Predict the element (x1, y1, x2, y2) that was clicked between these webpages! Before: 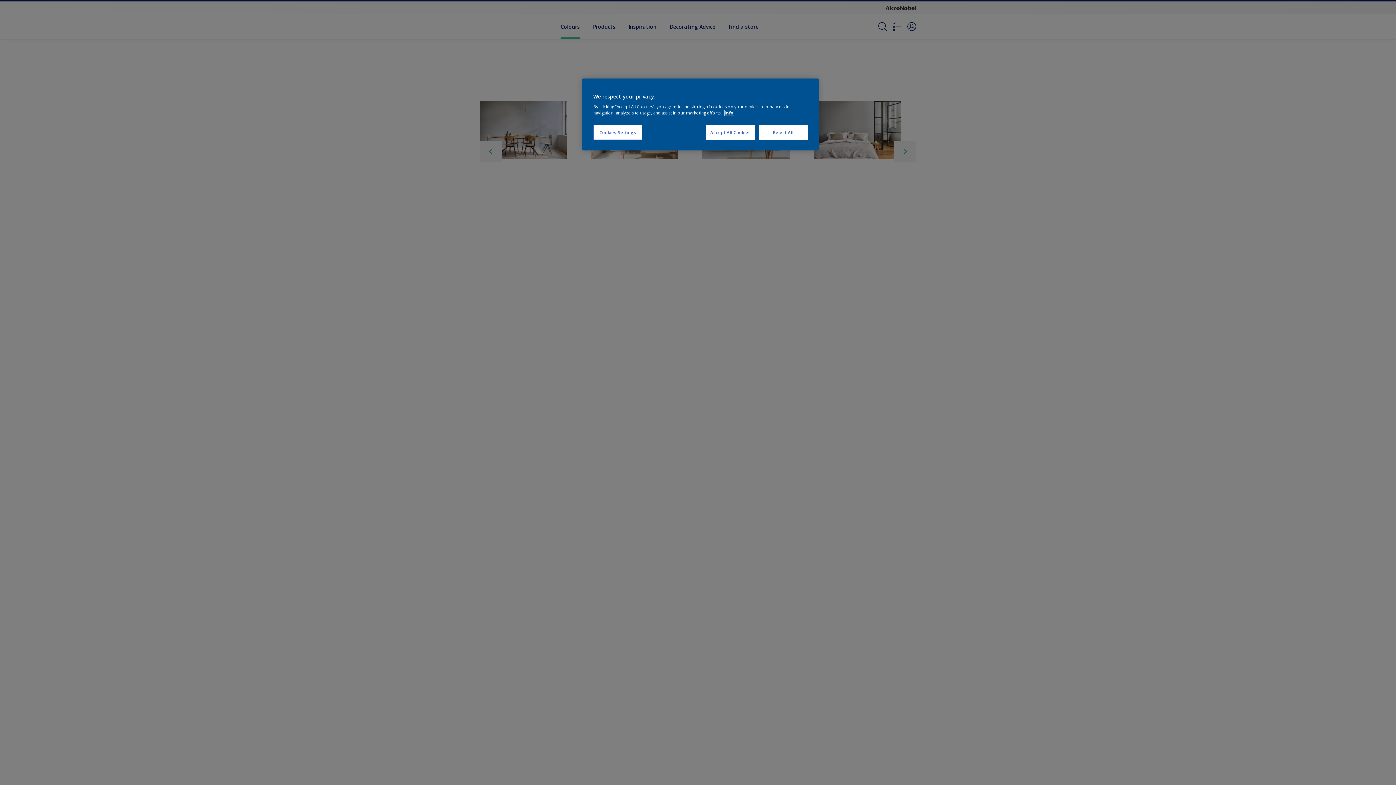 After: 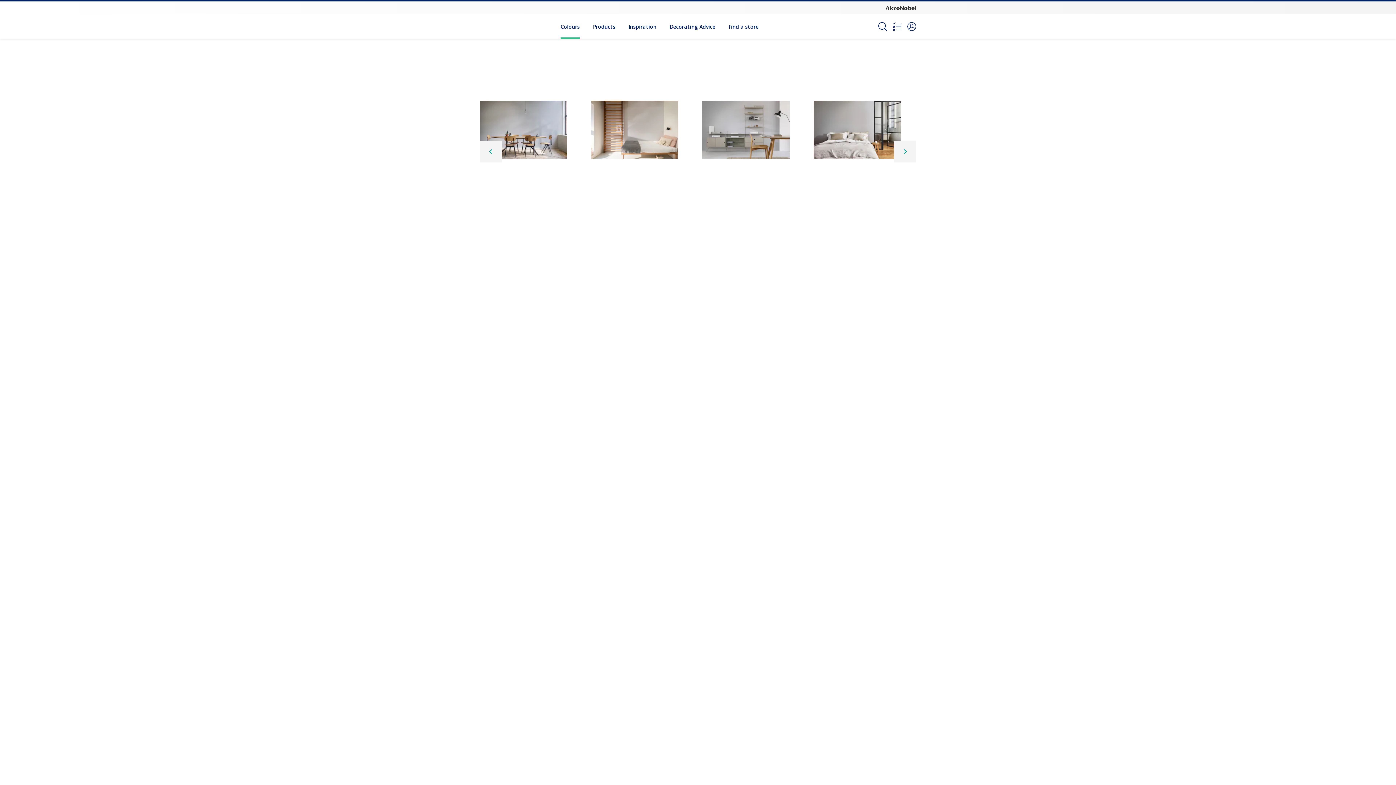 Action: bbox: (706, 125, 755, 140) label: Accept All Cookies